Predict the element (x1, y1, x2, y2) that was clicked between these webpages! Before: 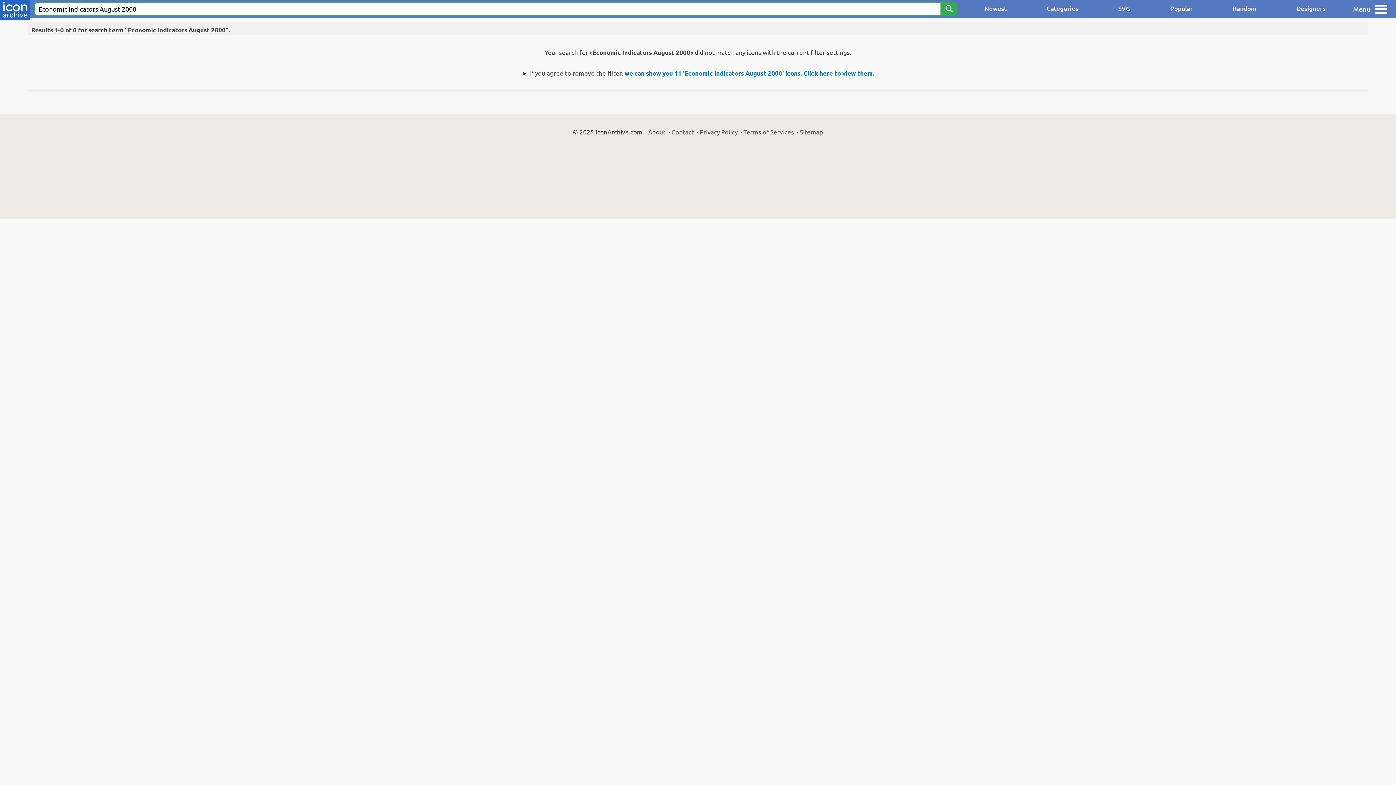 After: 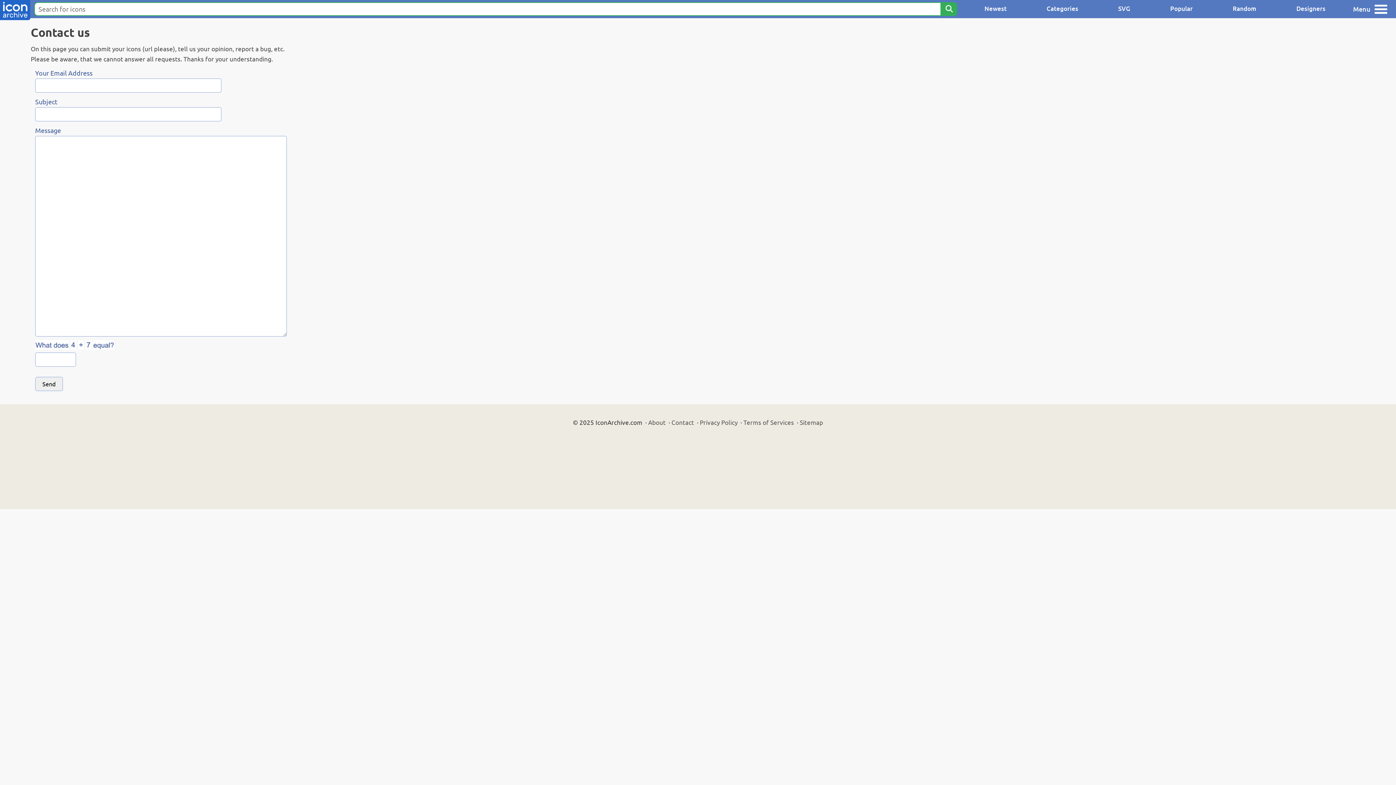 Action: label: Contact bbox: (671, 128, 694, 135)